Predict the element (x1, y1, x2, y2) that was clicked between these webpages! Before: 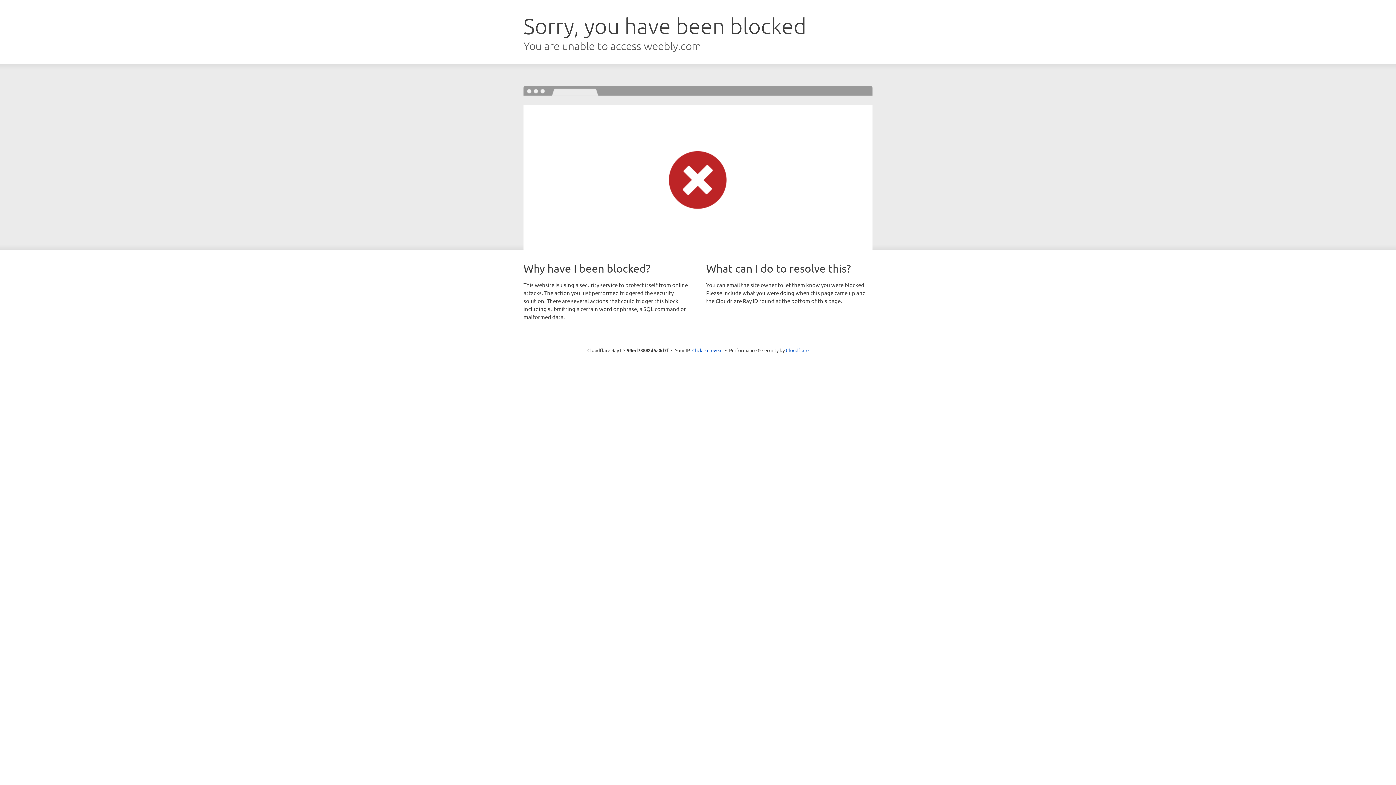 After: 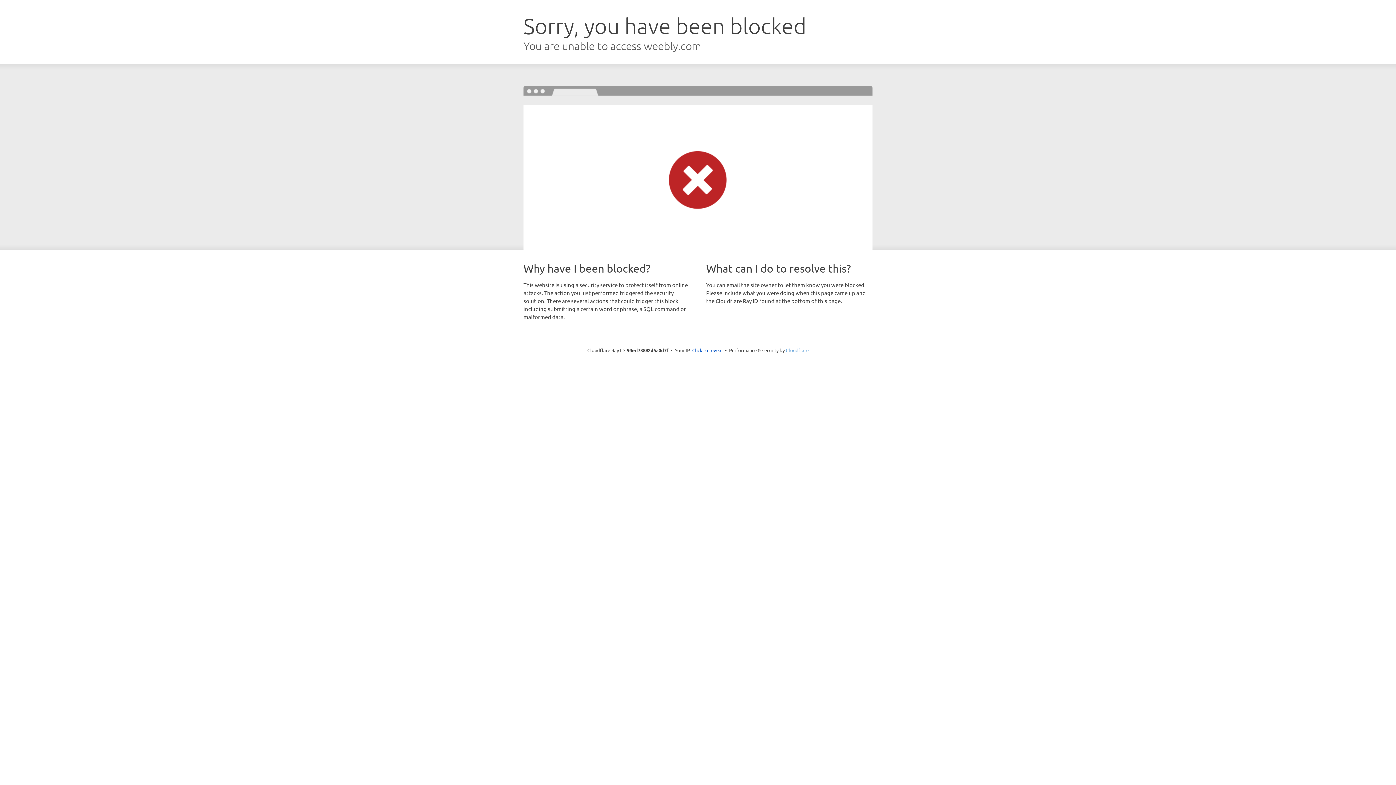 Action: bbox: (786, 347, 808, 353) label: Cloudflare